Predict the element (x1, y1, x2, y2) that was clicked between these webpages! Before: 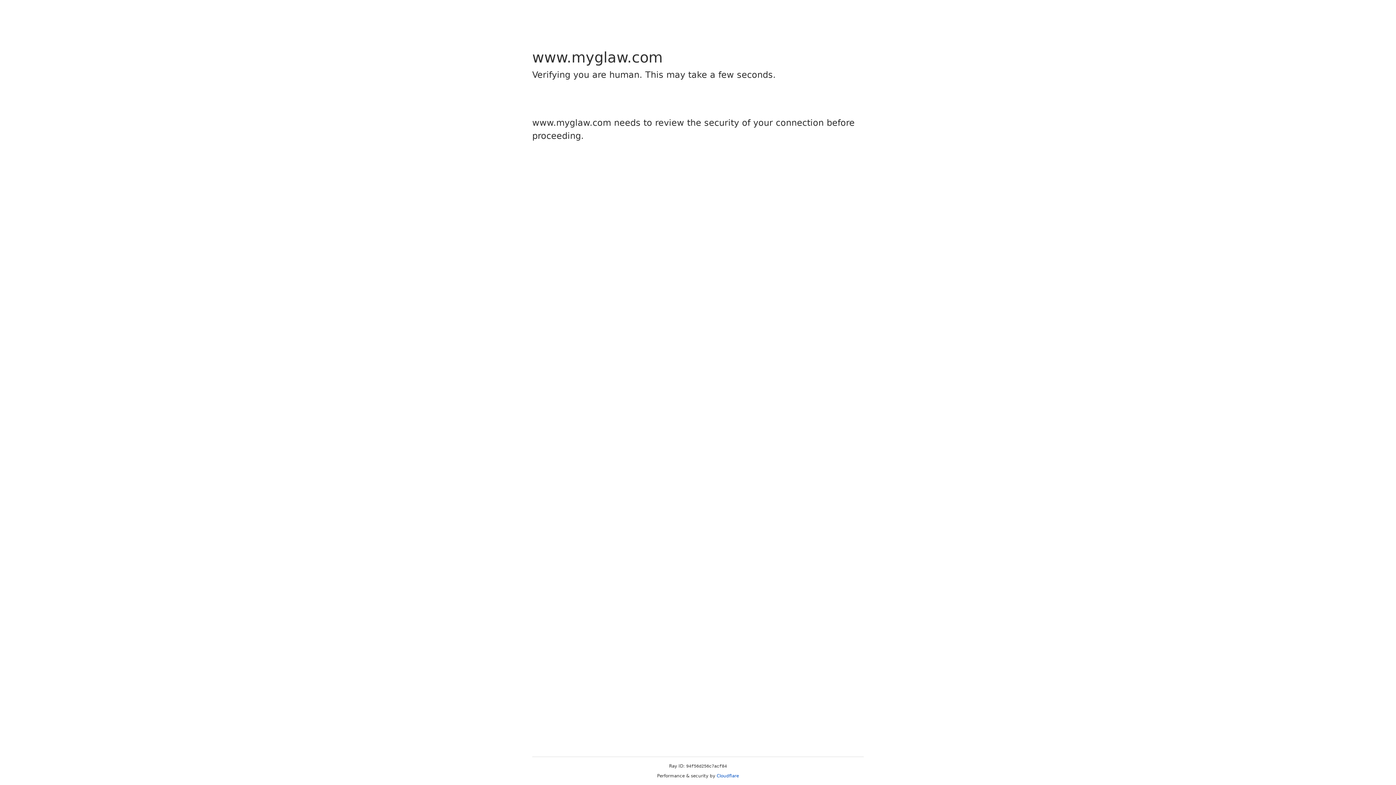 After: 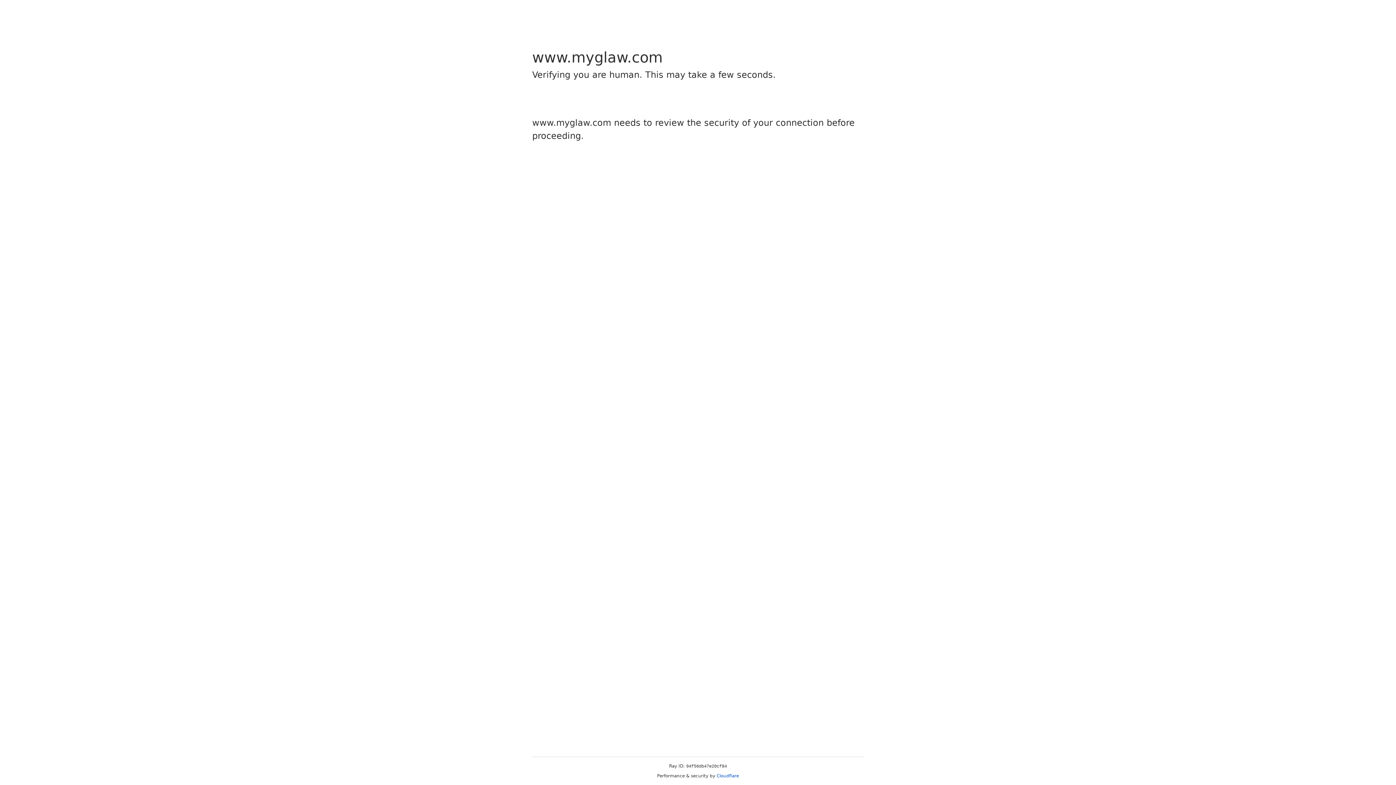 Action: label: Cloudflare bbox: (716, 773, 739, 778)